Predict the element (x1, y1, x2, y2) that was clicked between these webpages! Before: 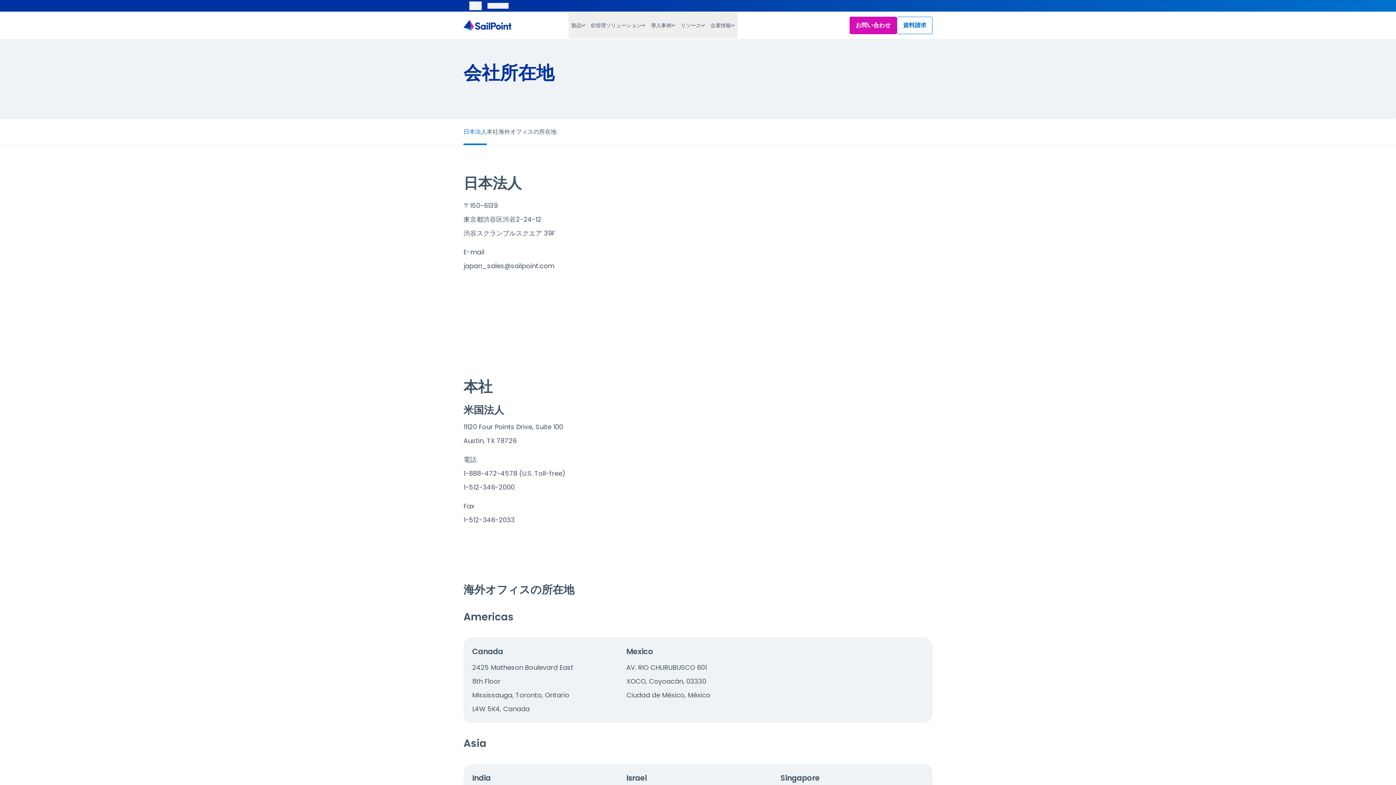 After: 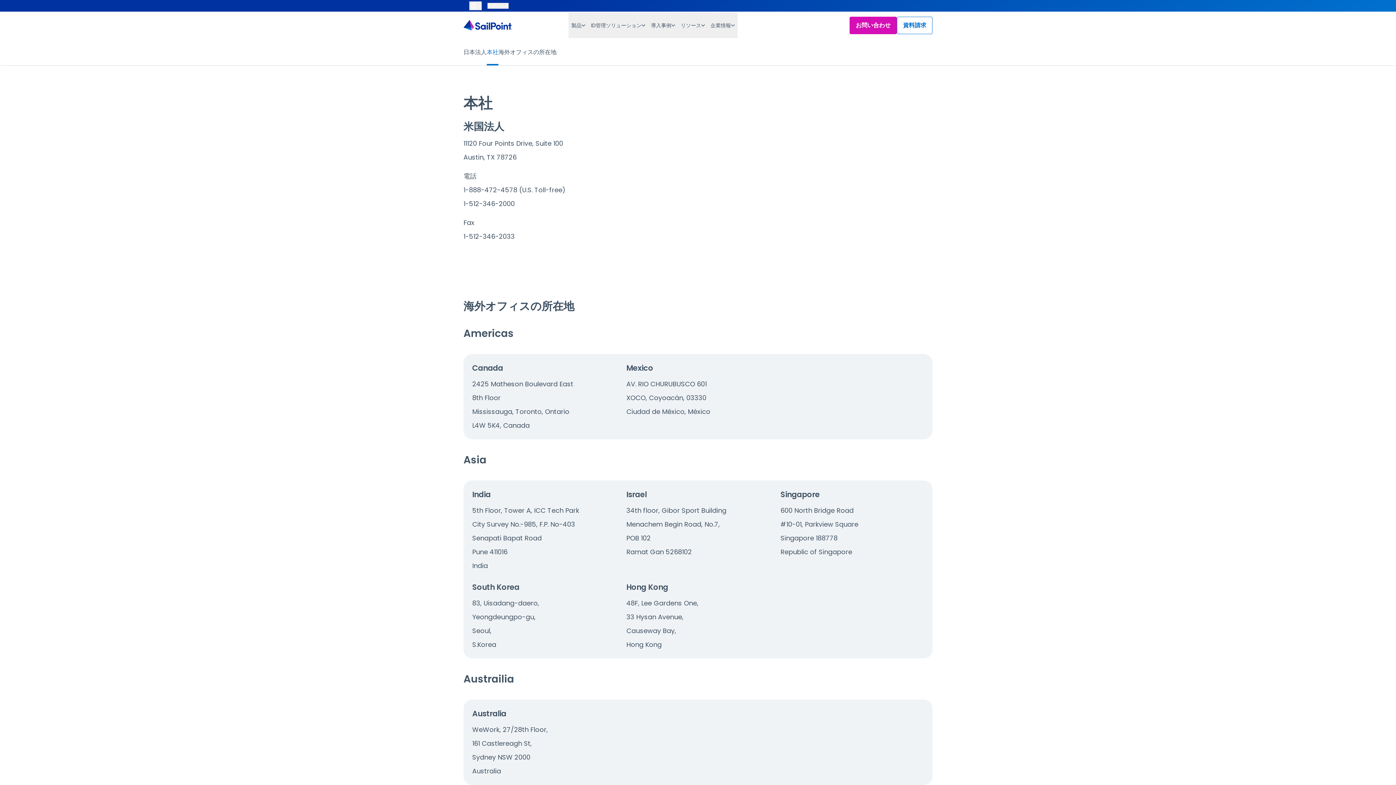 Action: bbox: (486, 118, 498, 145) label: 本社